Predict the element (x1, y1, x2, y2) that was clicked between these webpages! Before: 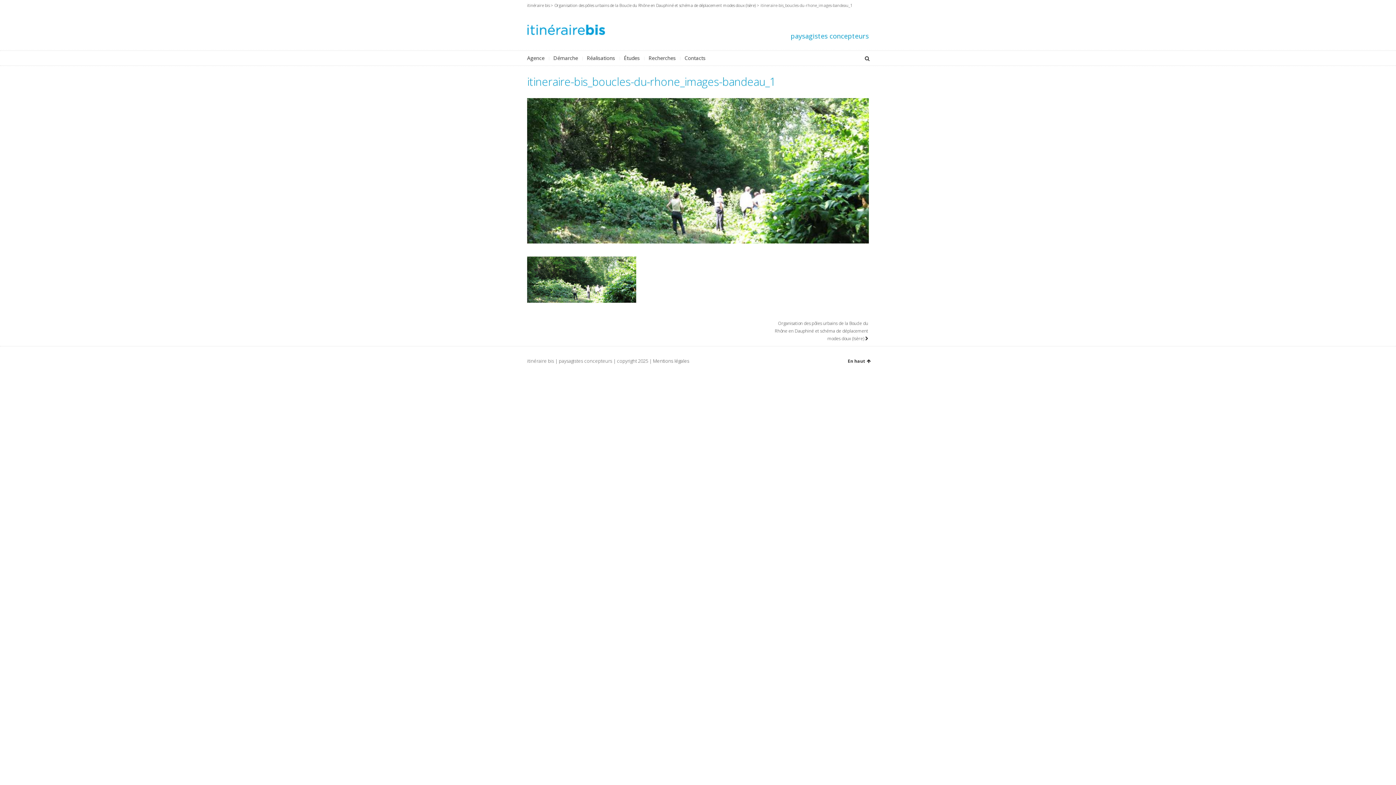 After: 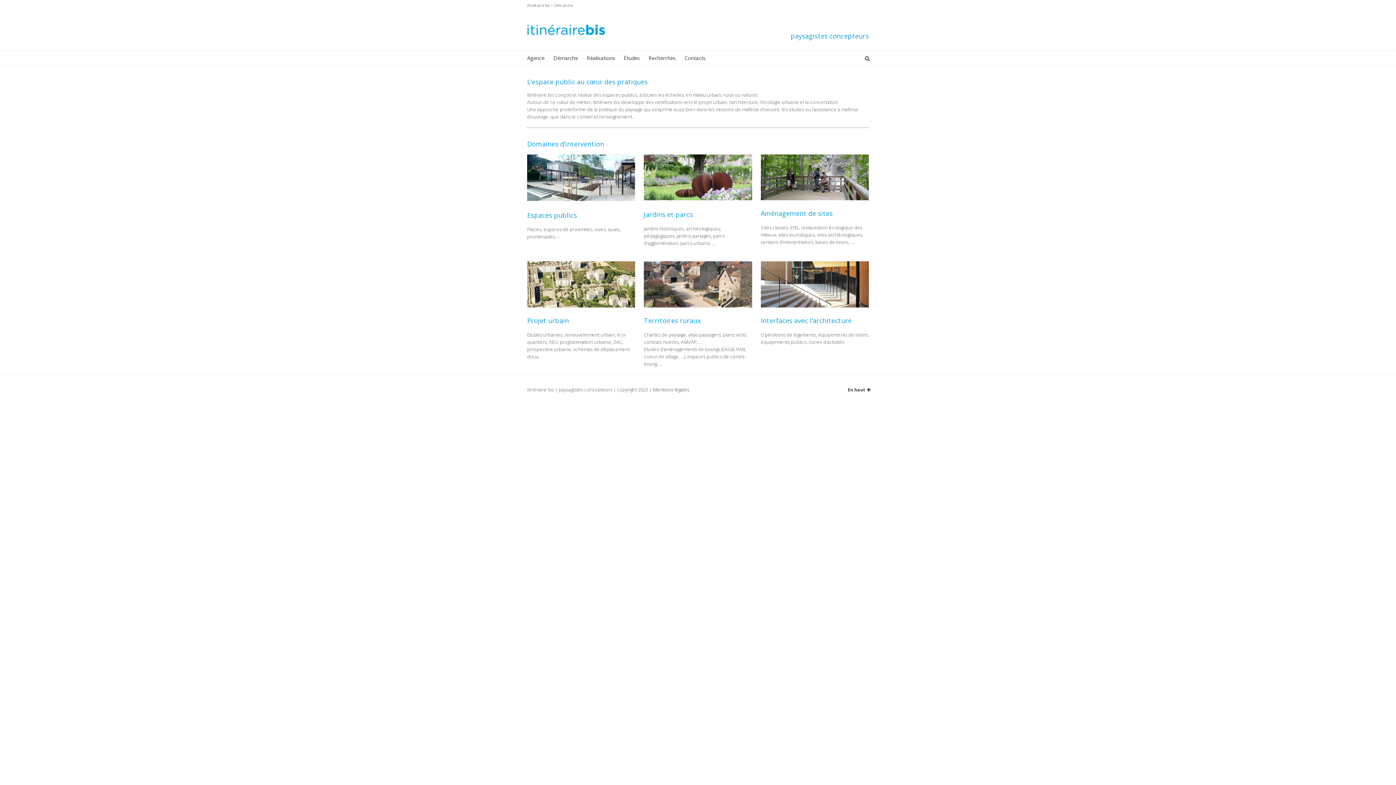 Action: bbox: (549, 52, 582, 64) label: Démarche